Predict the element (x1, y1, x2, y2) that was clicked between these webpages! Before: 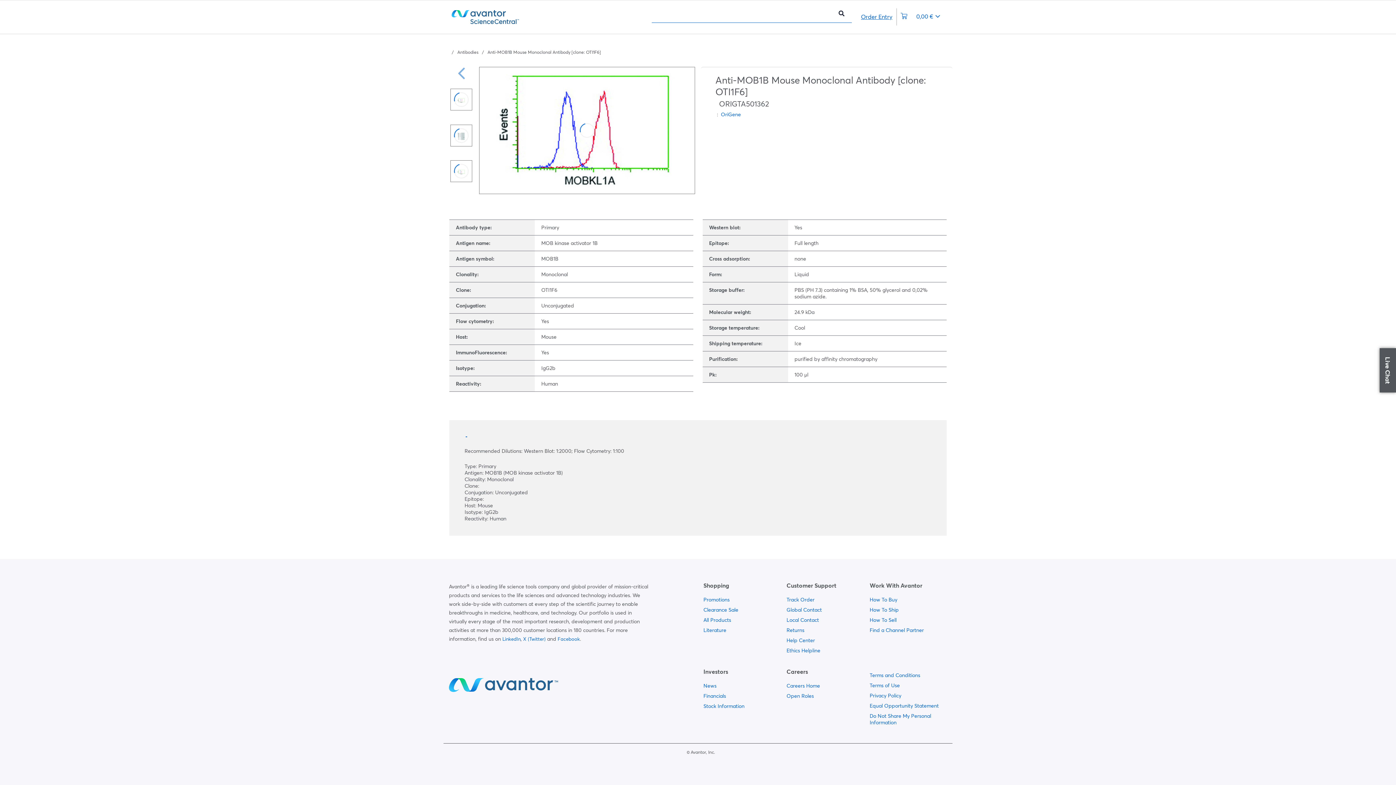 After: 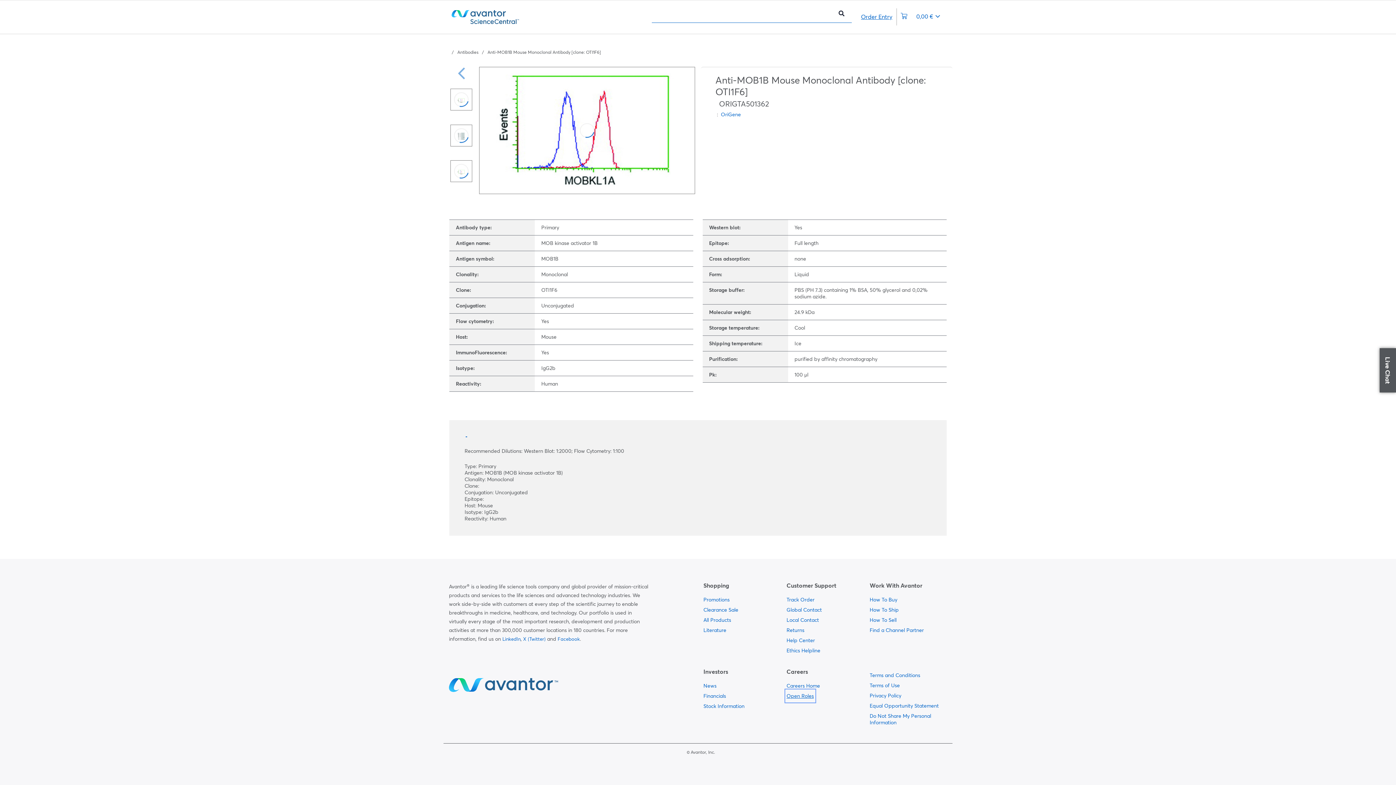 Action: label:   bbox: (786, 691, 814, 701)